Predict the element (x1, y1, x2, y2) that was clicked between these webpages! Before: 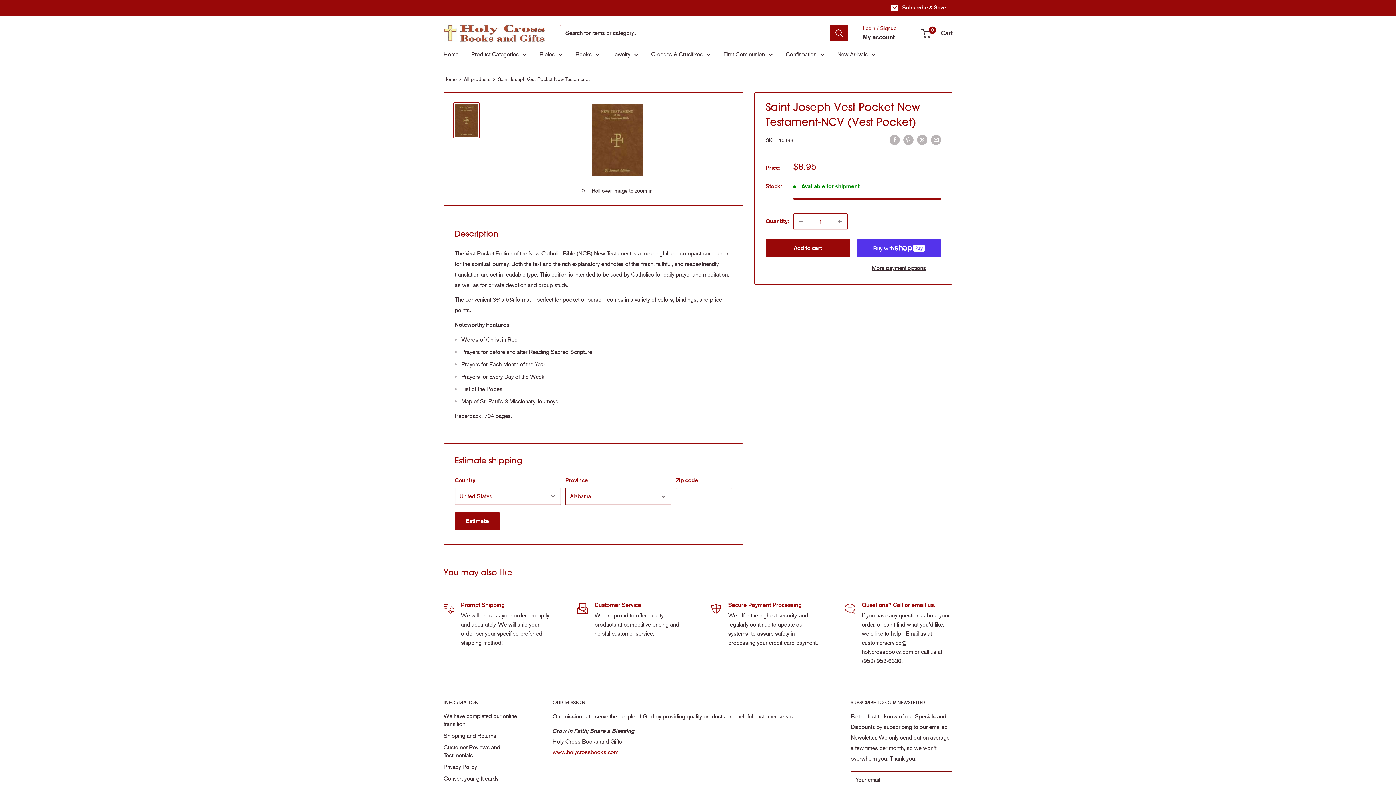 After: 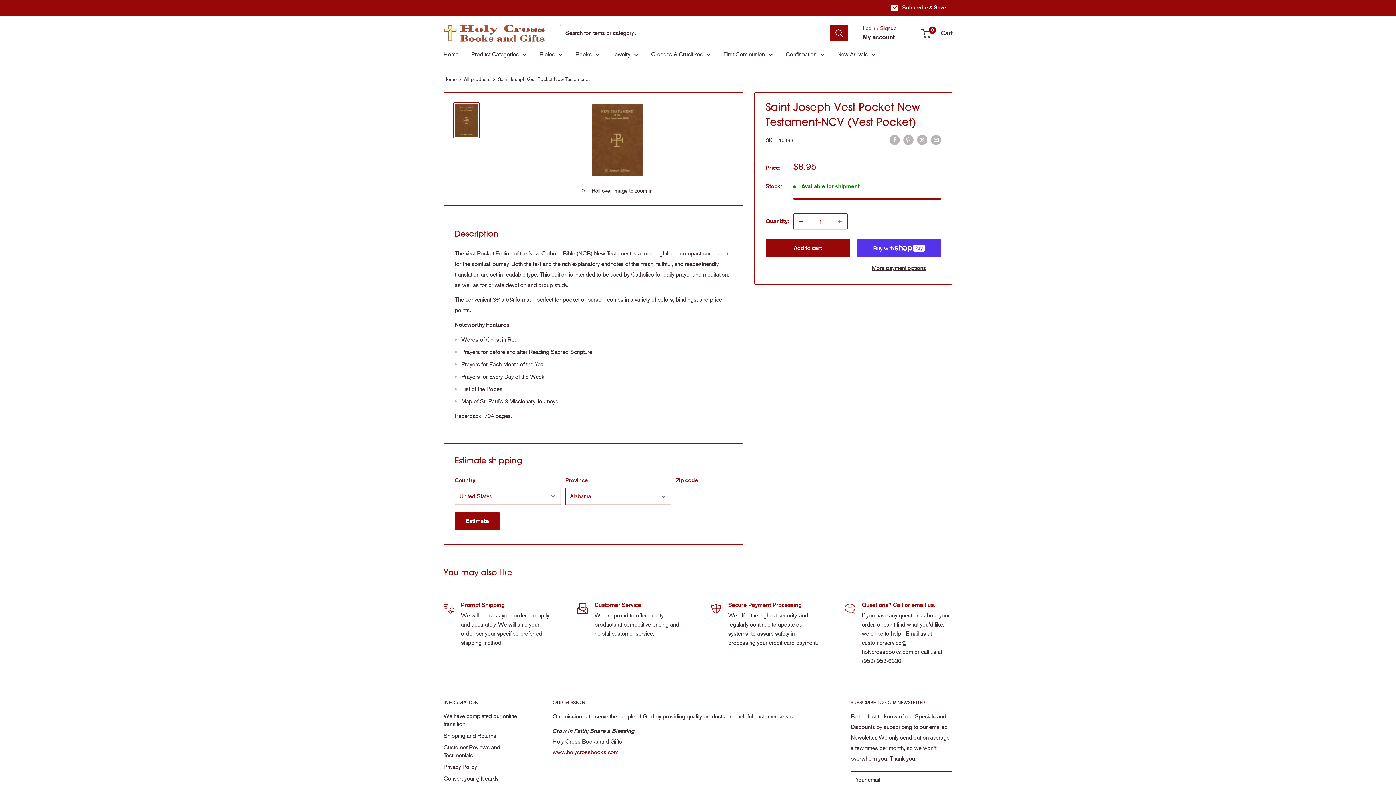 Action: bbox: (793, 213, 809, 229) label: Decrease quantity